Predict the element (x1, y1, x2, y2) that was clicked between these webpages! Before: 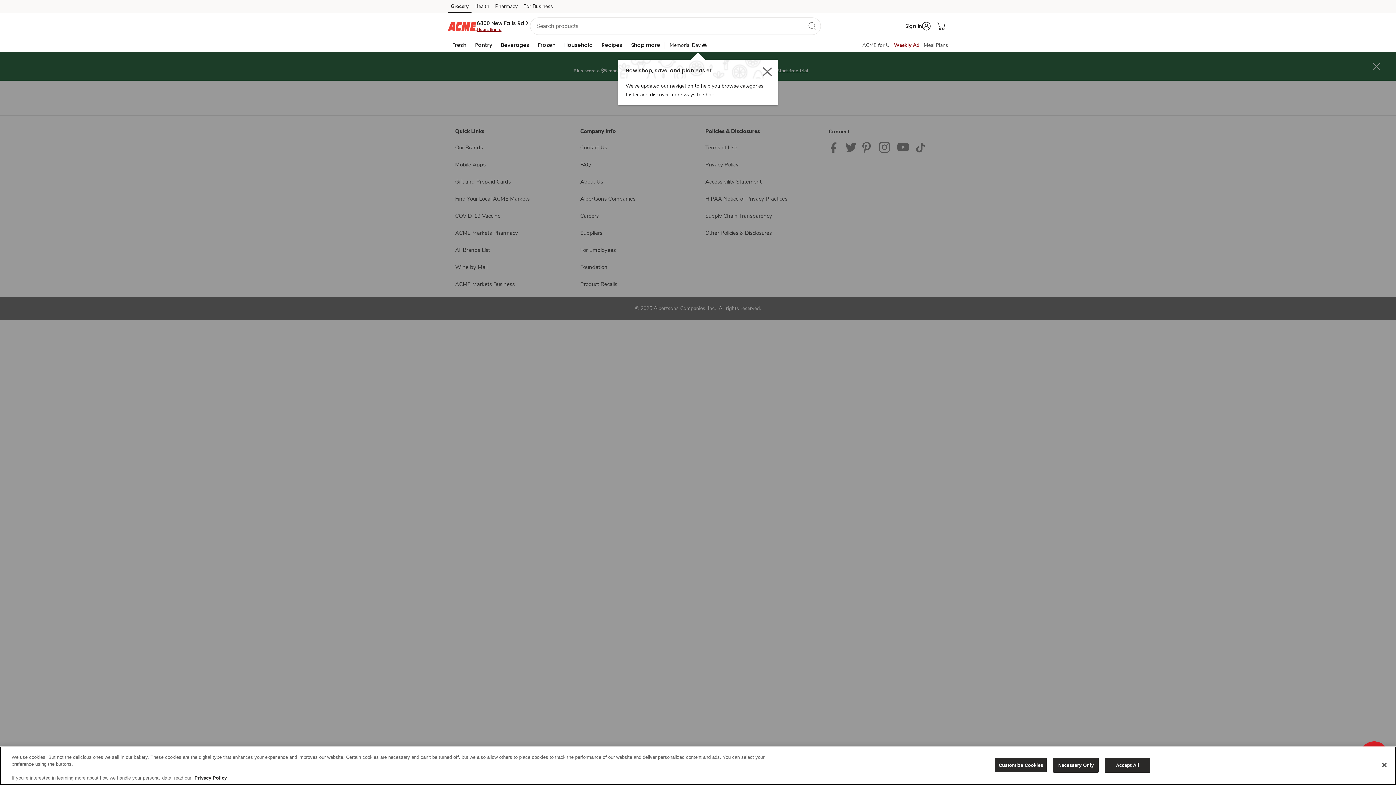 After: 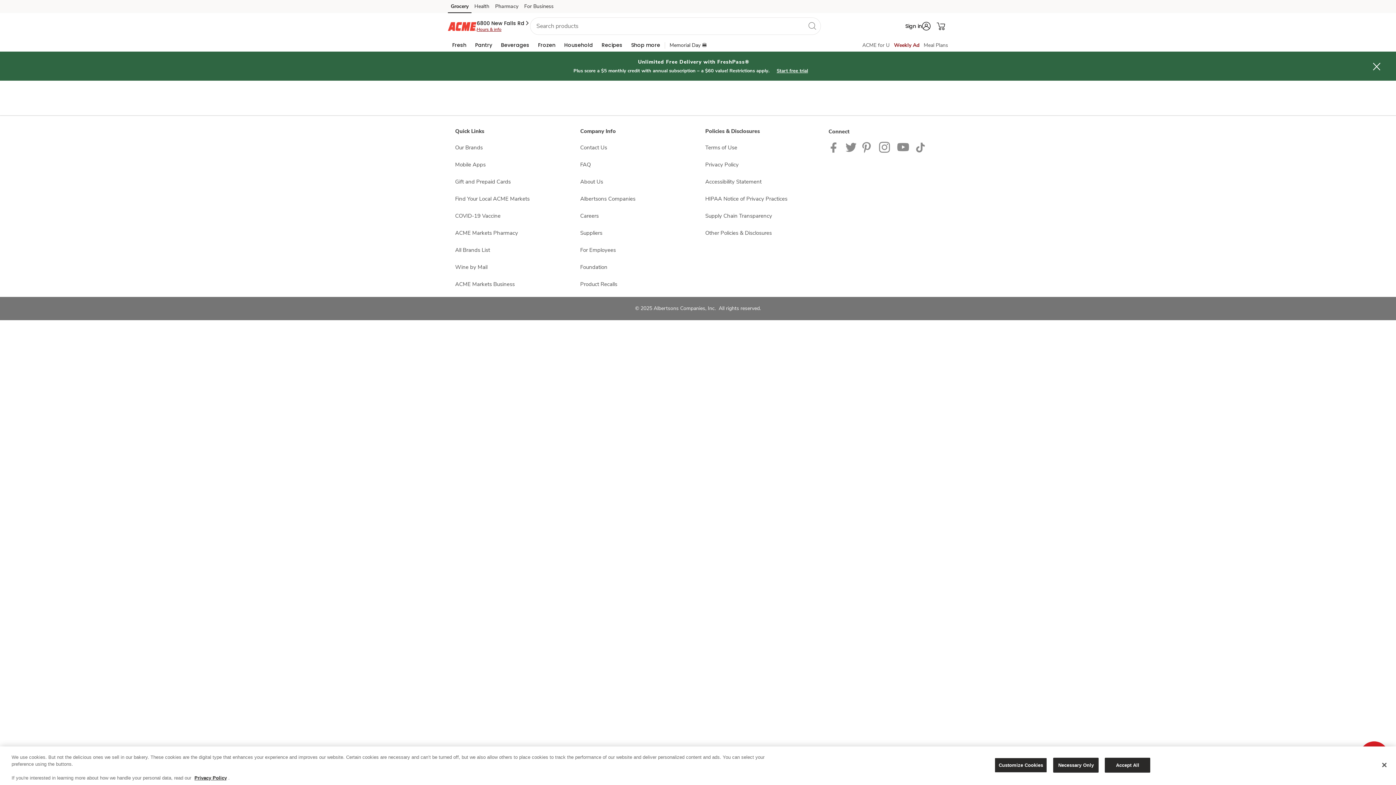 Action: bbox: (492, 2, 520, 13) label: Pharmacy (opens in a new tab)